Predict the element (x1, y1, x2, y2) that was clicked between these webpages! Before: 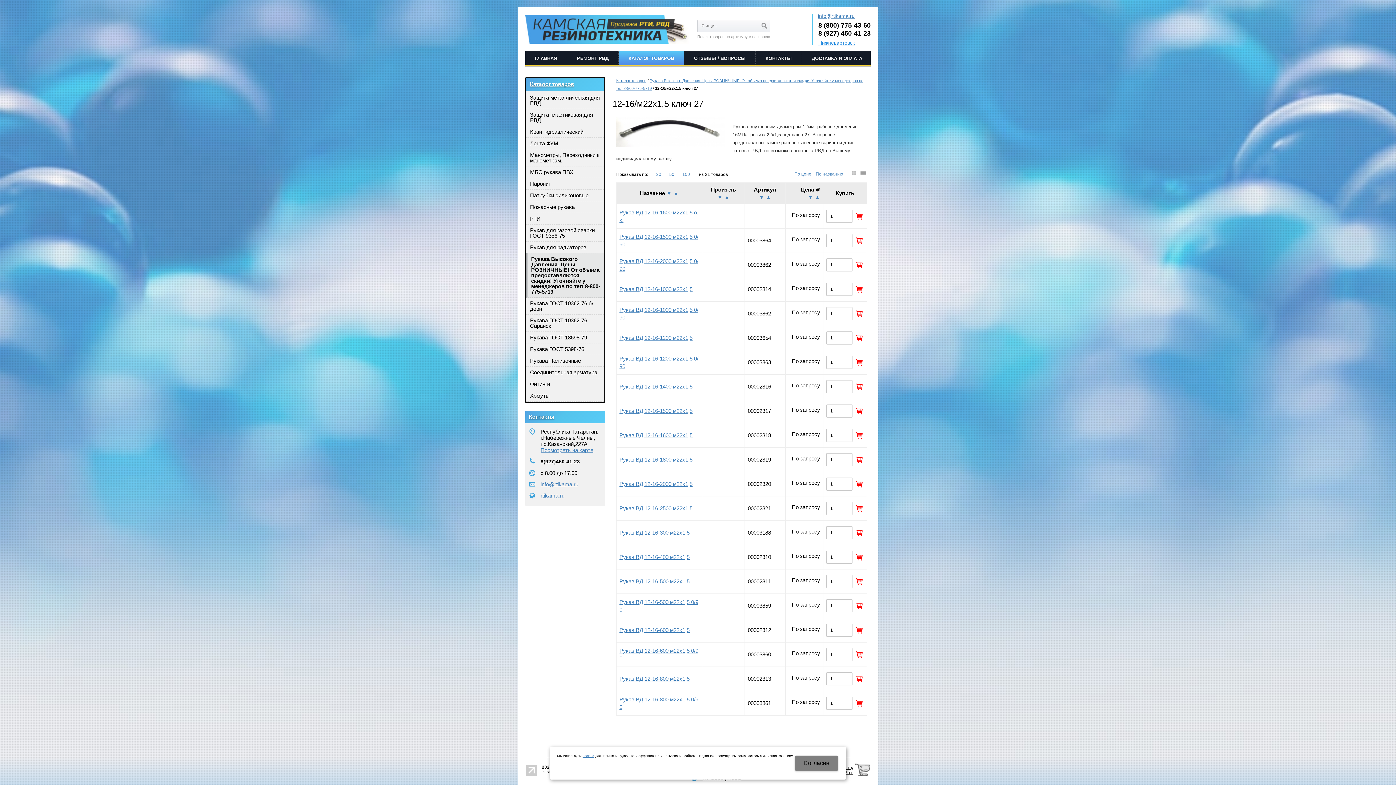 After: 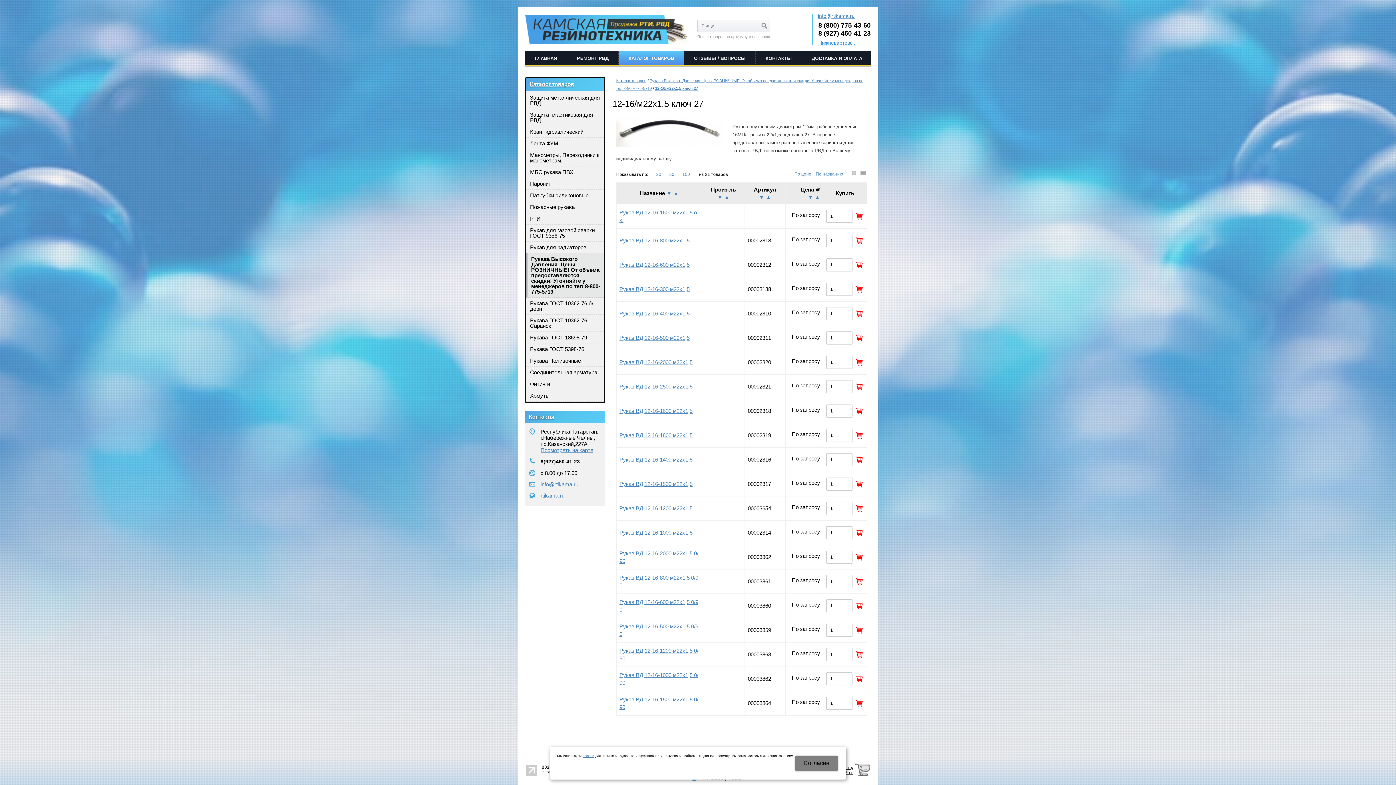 Action: label: ▼ bbox: (717, 194, 722, 200)